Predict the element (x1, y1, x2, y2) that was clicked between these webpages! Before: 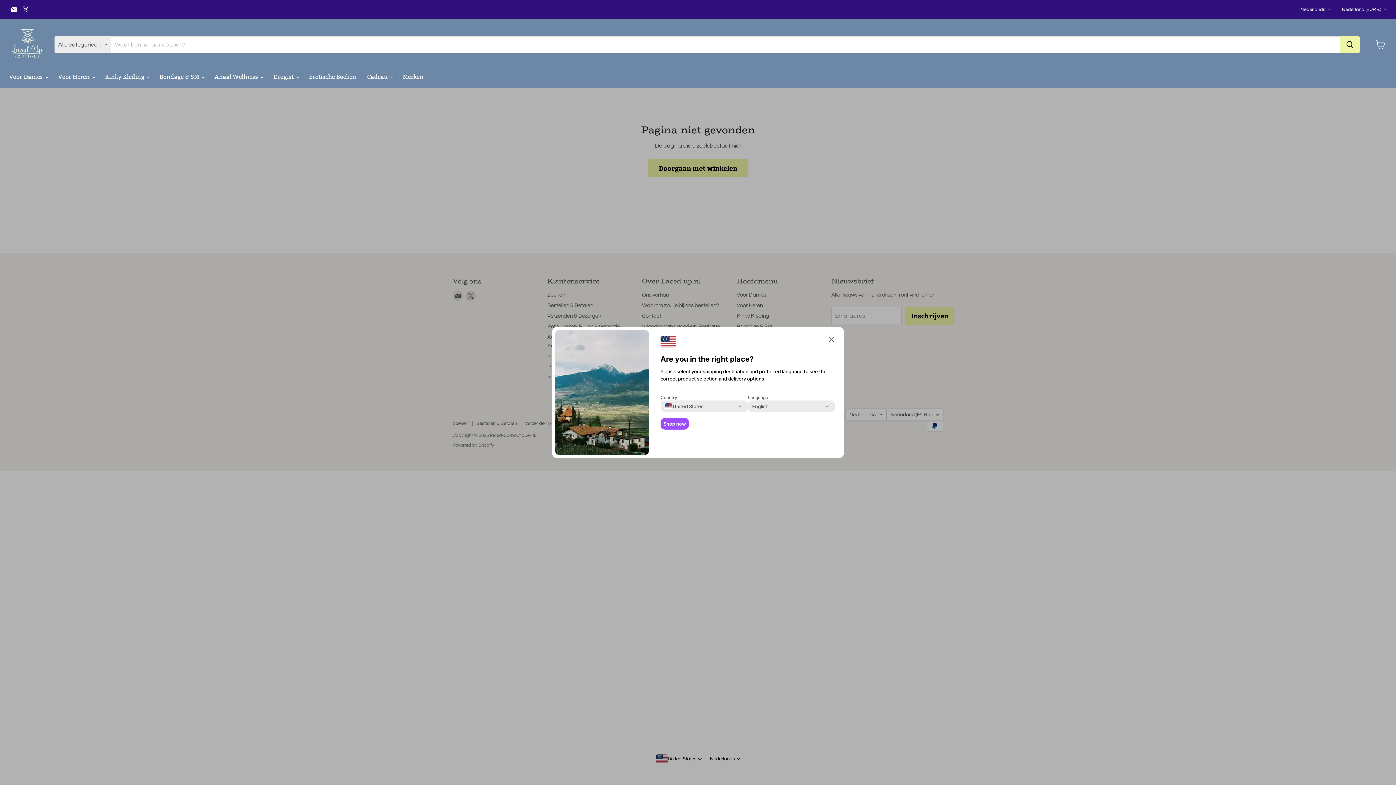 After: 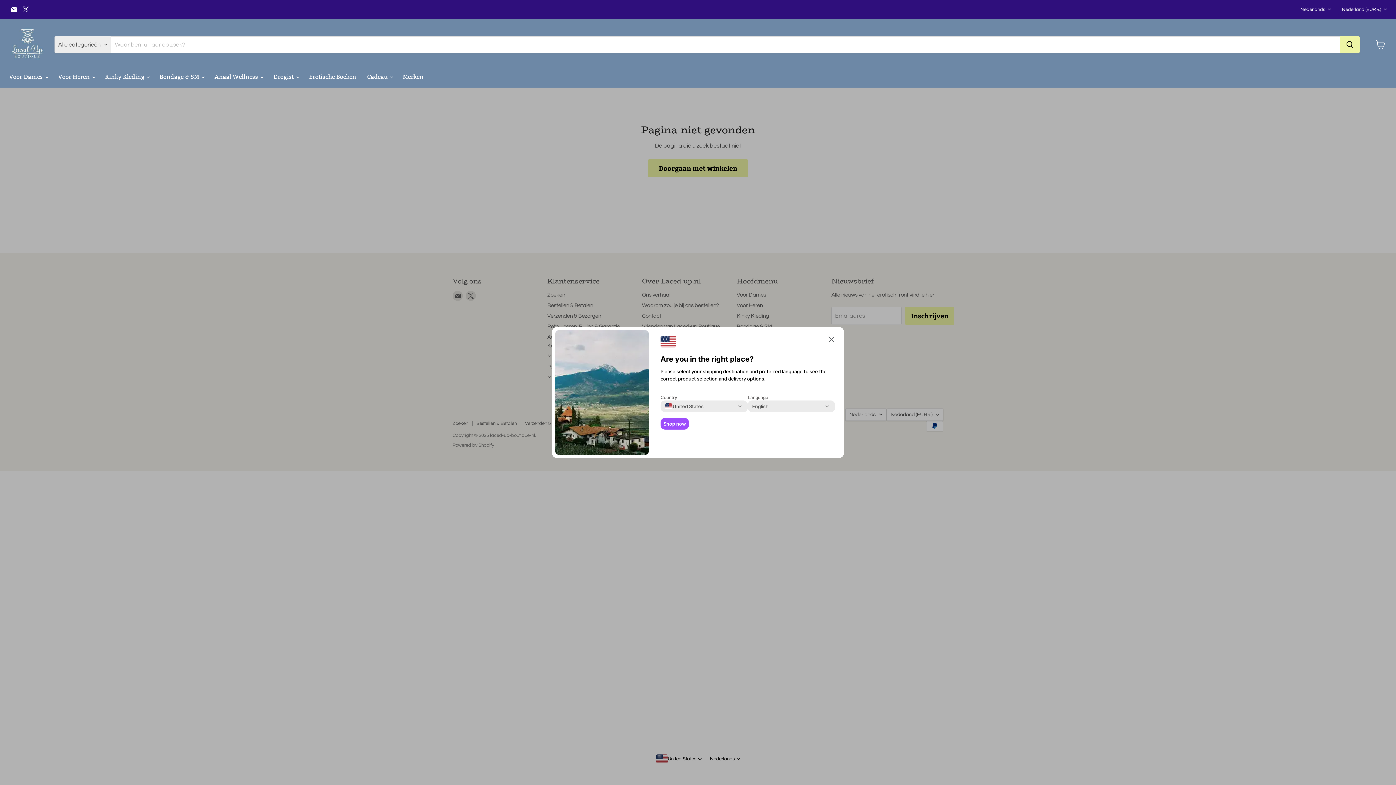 Action: label: Vind ons op X bbox: (20, 4, 30, 14)